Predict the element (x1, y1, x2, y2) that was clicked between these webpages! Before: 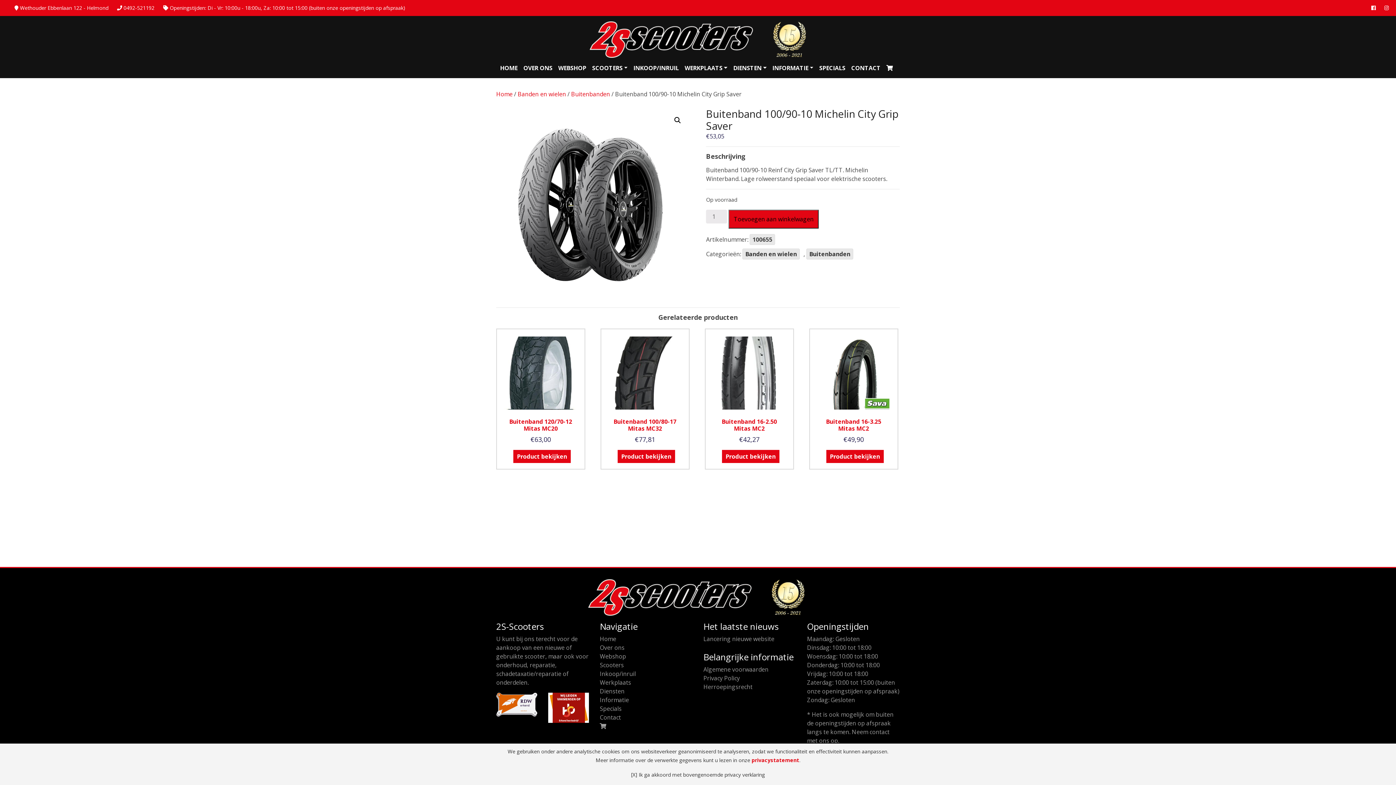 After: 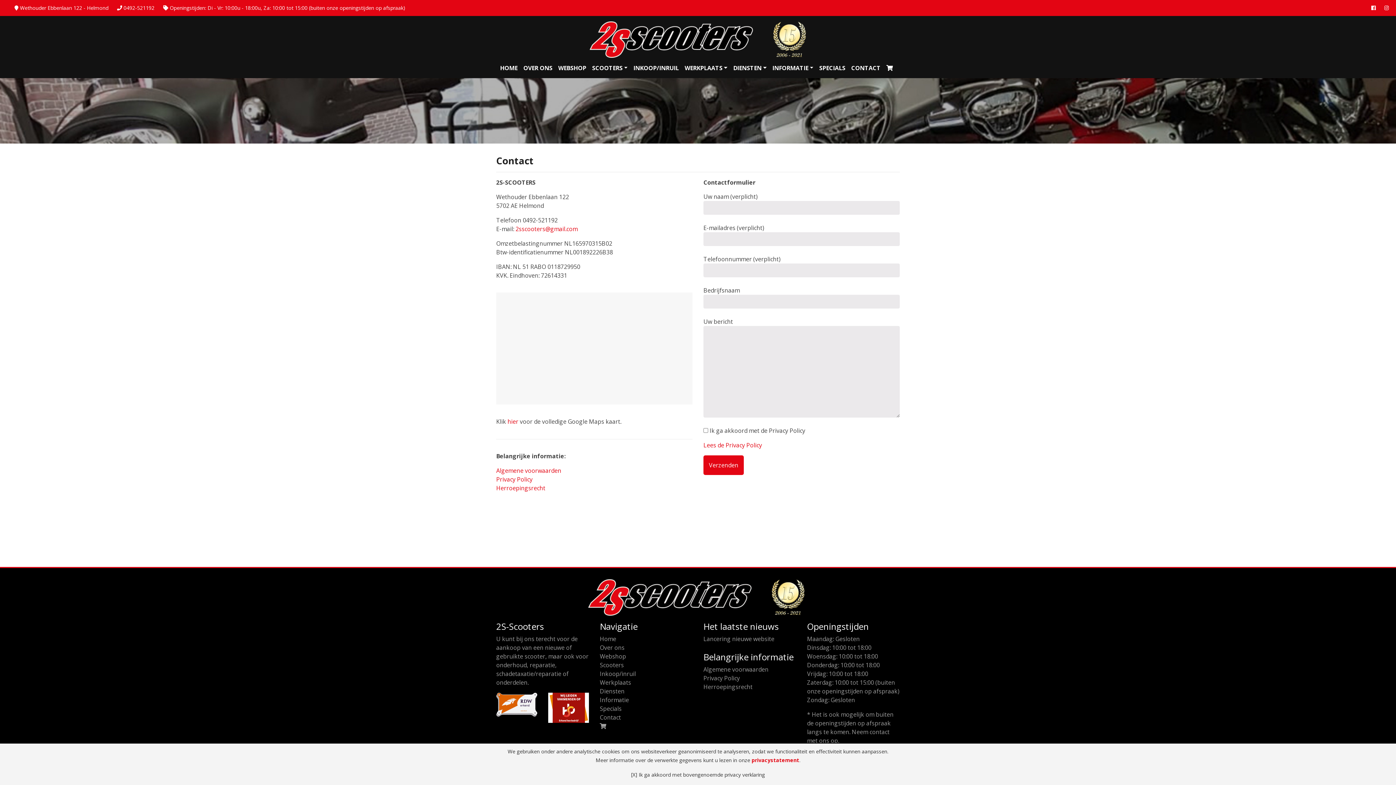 Action: label: CONTACT bbox: (848, 60, 883, 75)